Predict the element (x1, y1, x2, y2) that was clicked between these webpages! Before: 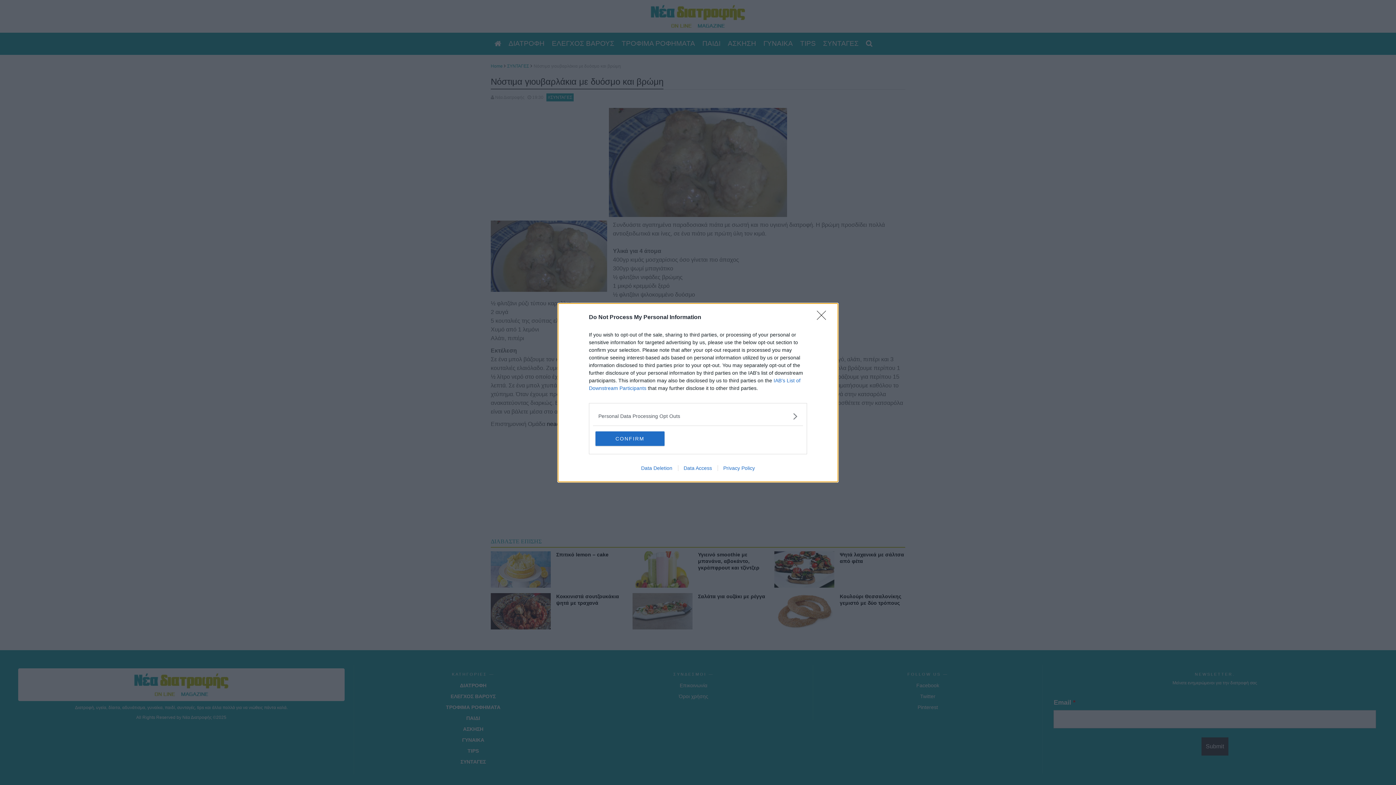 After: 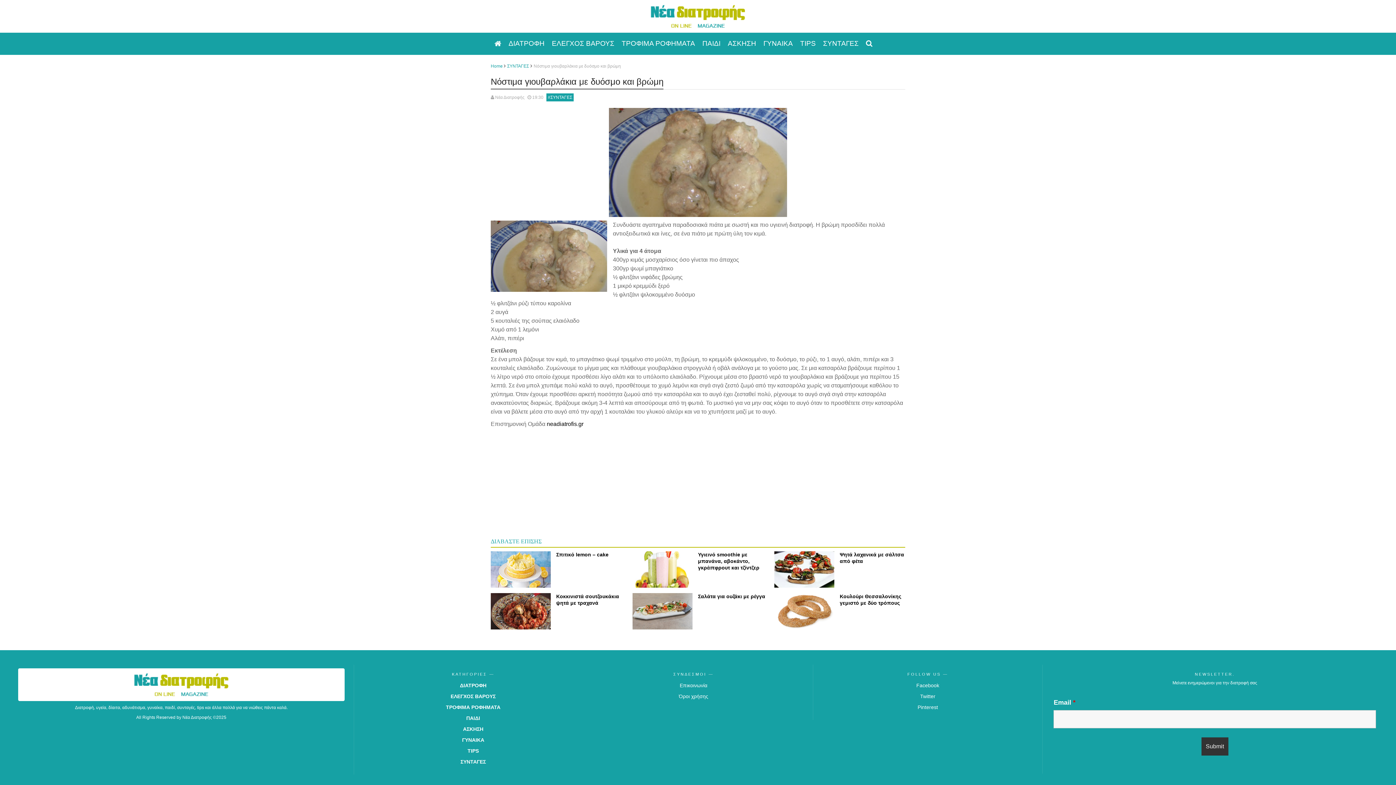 Action: label: CONFIRM bbox: (595, 431, 664, 446)